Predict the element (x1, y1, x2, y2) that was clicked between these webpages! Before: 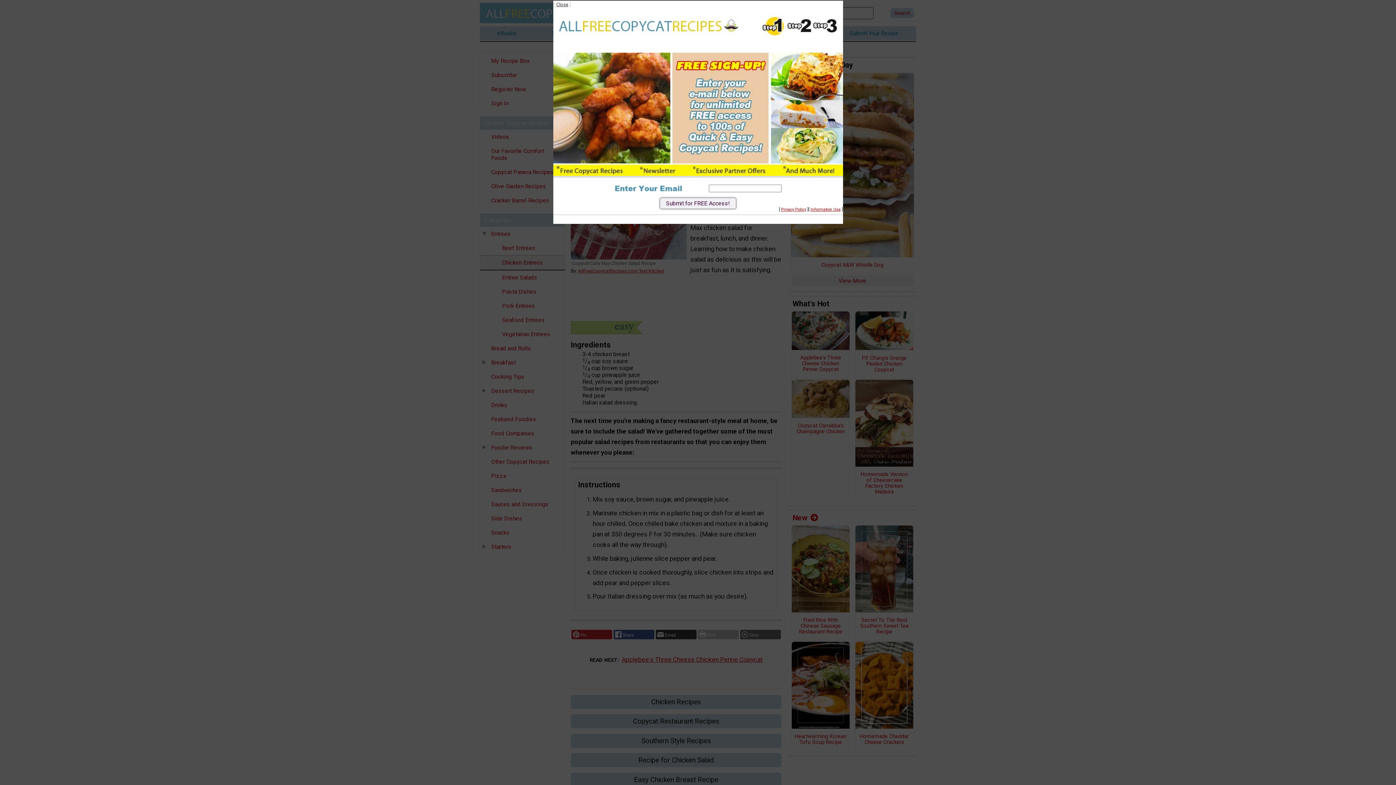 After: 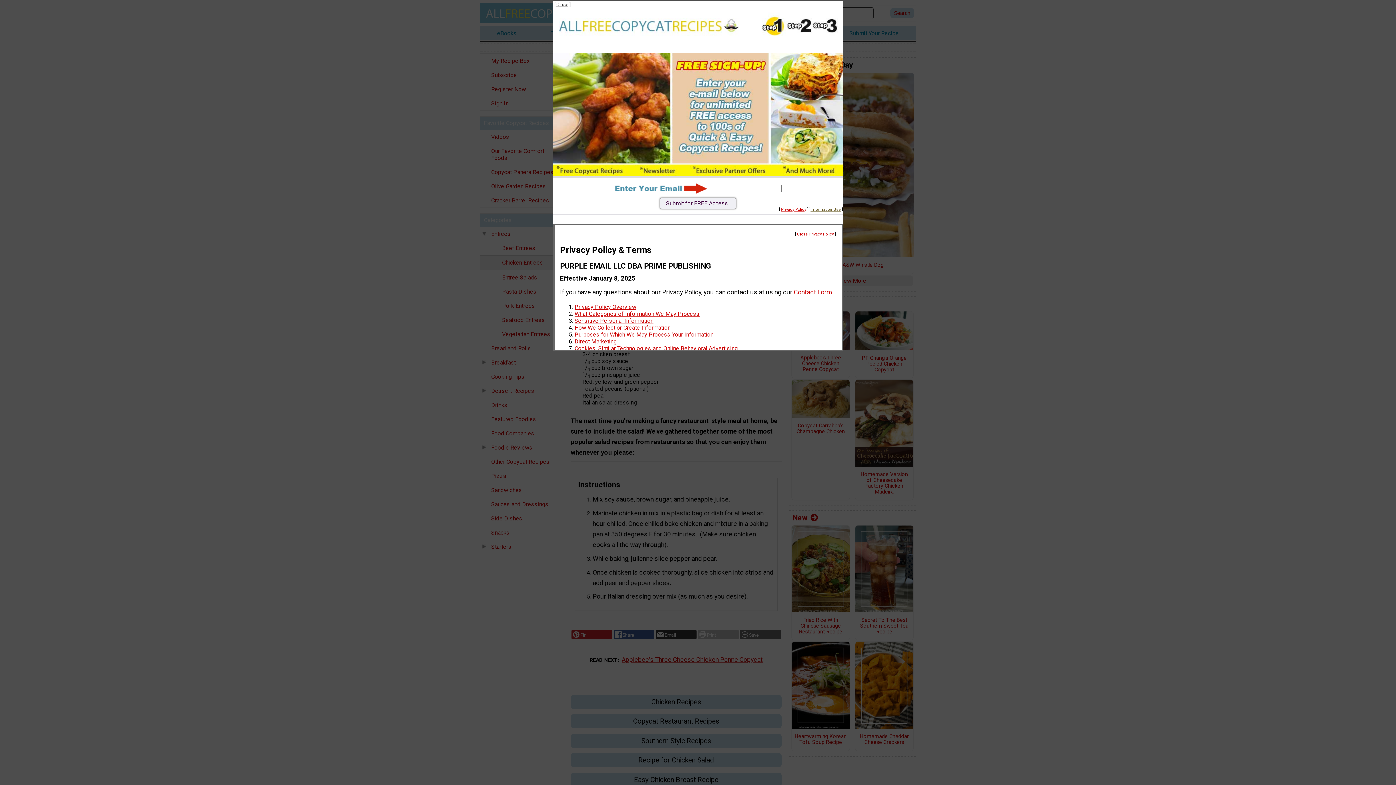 Action: label: Information Use bbox: (810, 207, 840, 211)